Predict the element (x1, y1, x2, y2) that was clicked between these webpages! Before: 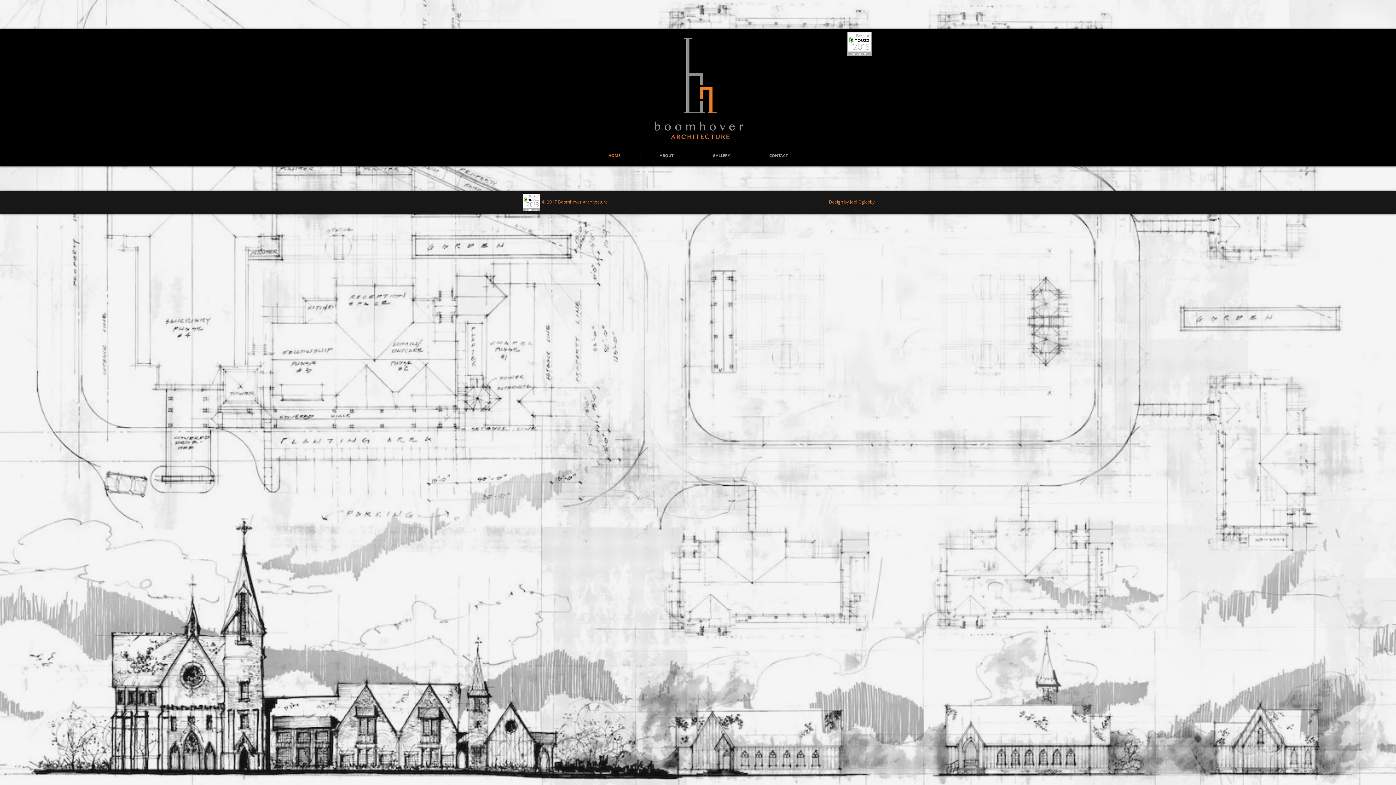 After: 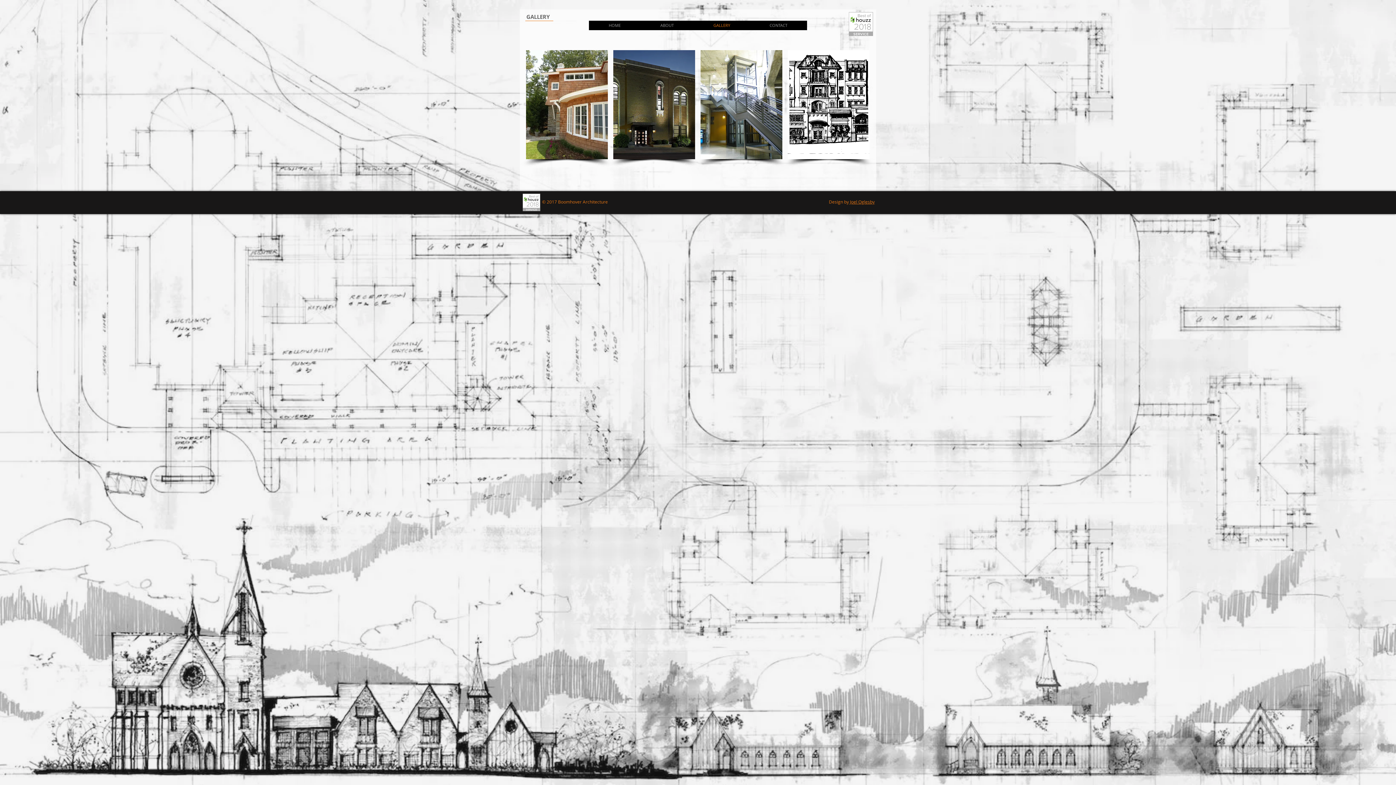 Action: bbox: (693, 150, 749, 160) label: GALLERY